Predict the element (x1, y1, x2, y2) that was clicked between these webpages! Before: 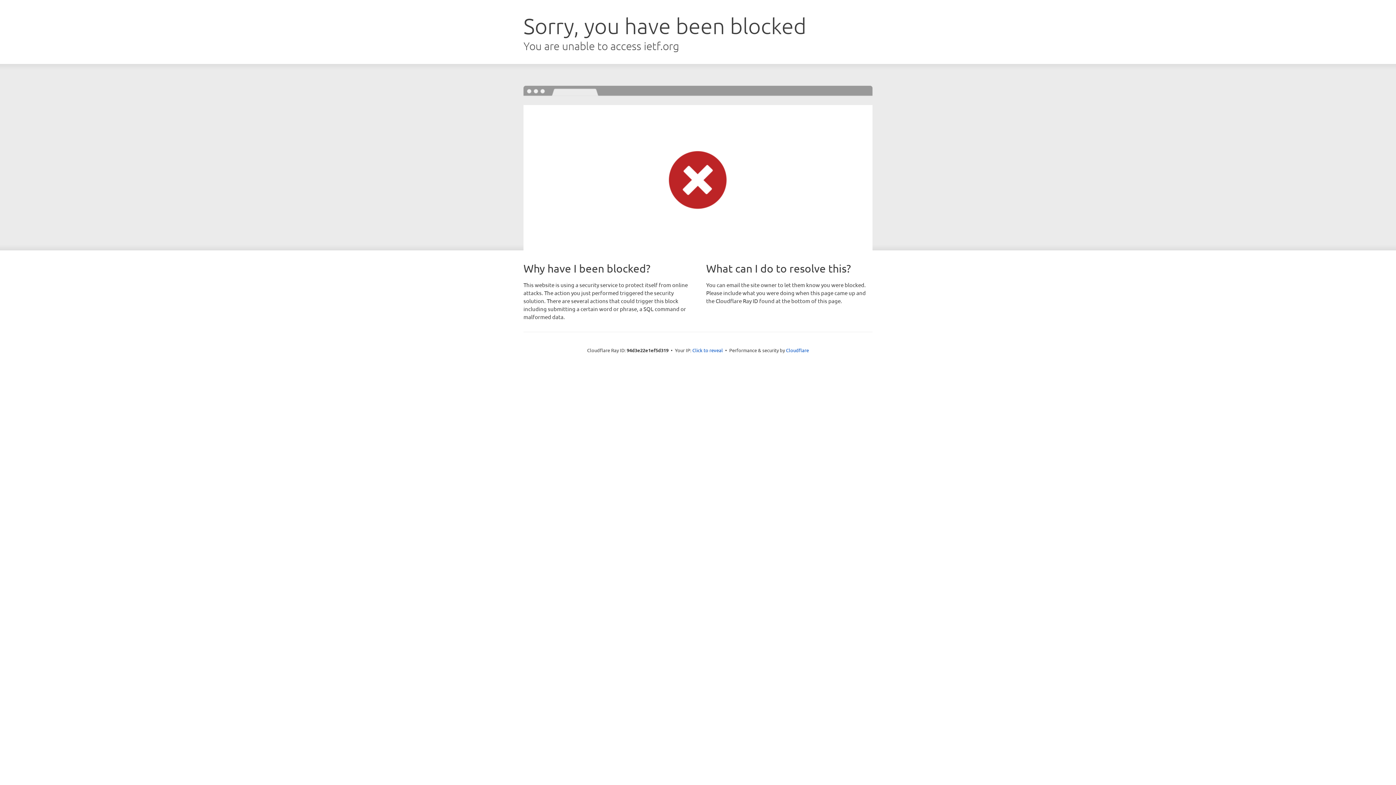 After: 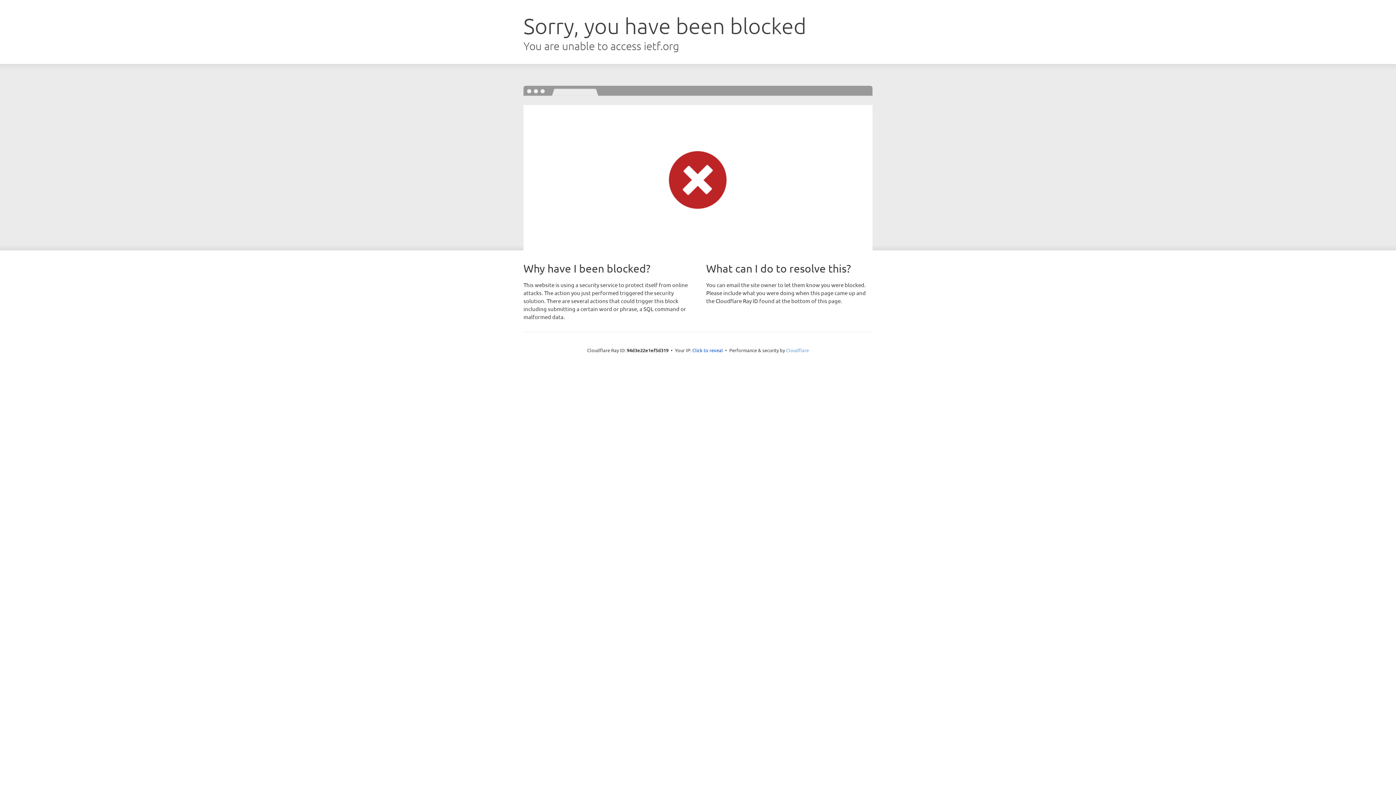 Action: label: Cloudflare bbox: (786, 347, 809, 353)